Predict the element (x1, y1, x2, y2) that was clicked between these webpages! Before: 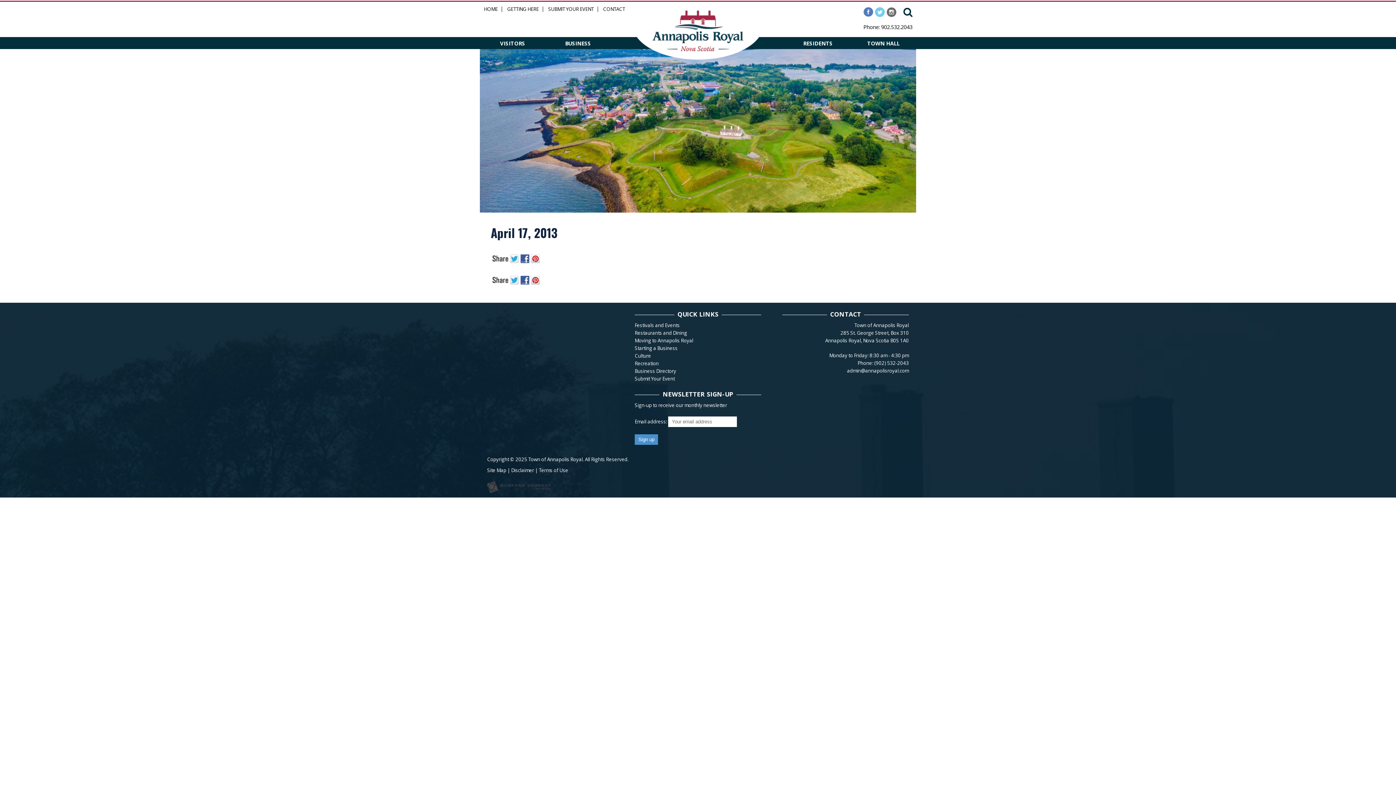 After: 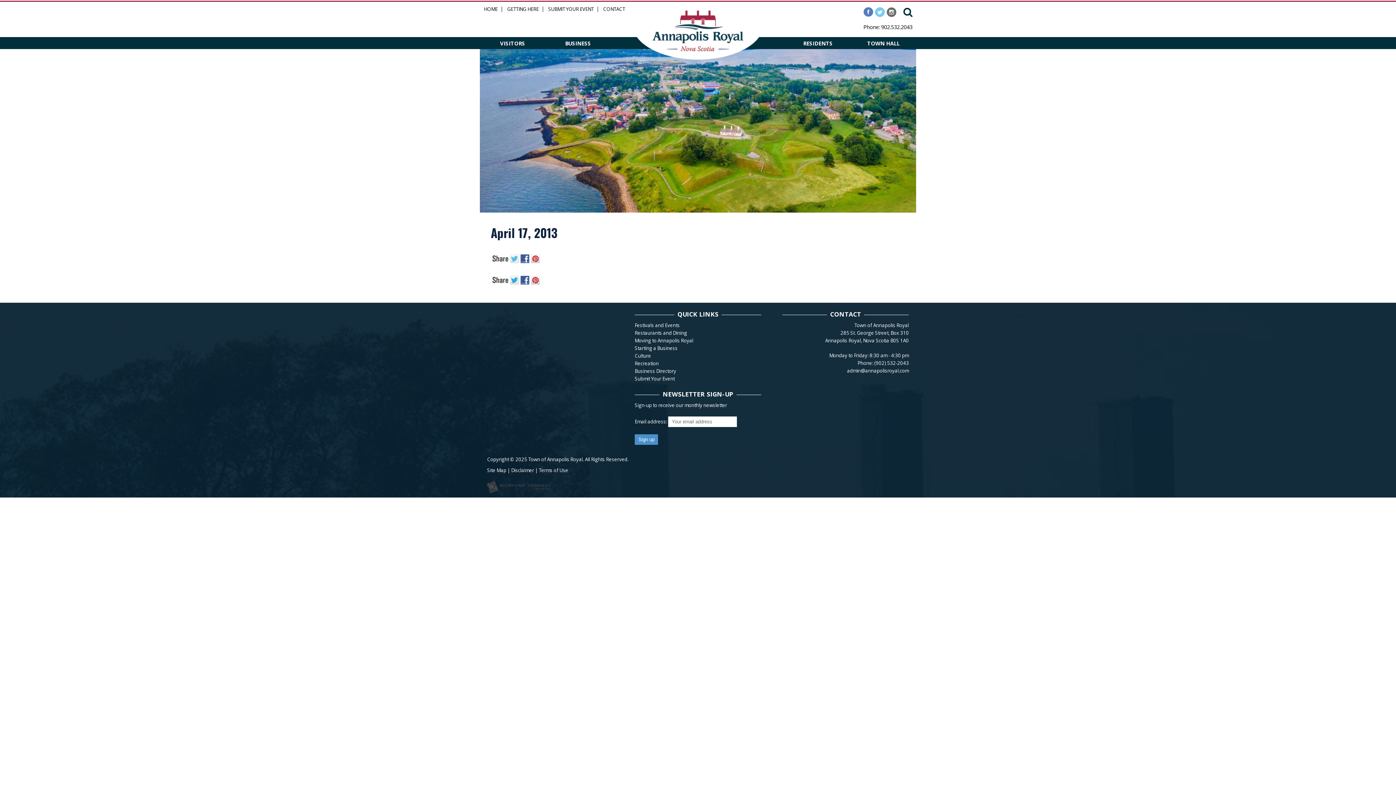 Action: bbox: (510, 258, 520, 264)